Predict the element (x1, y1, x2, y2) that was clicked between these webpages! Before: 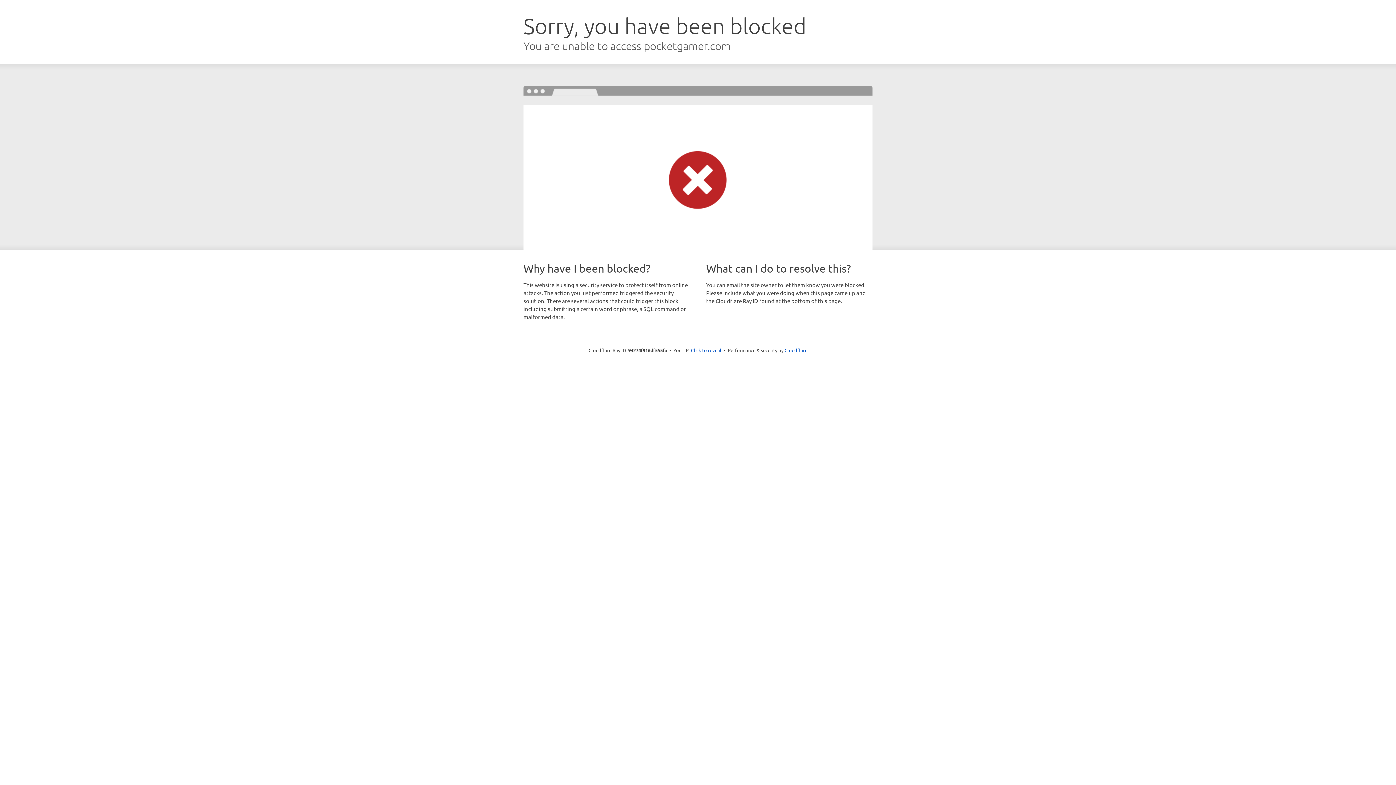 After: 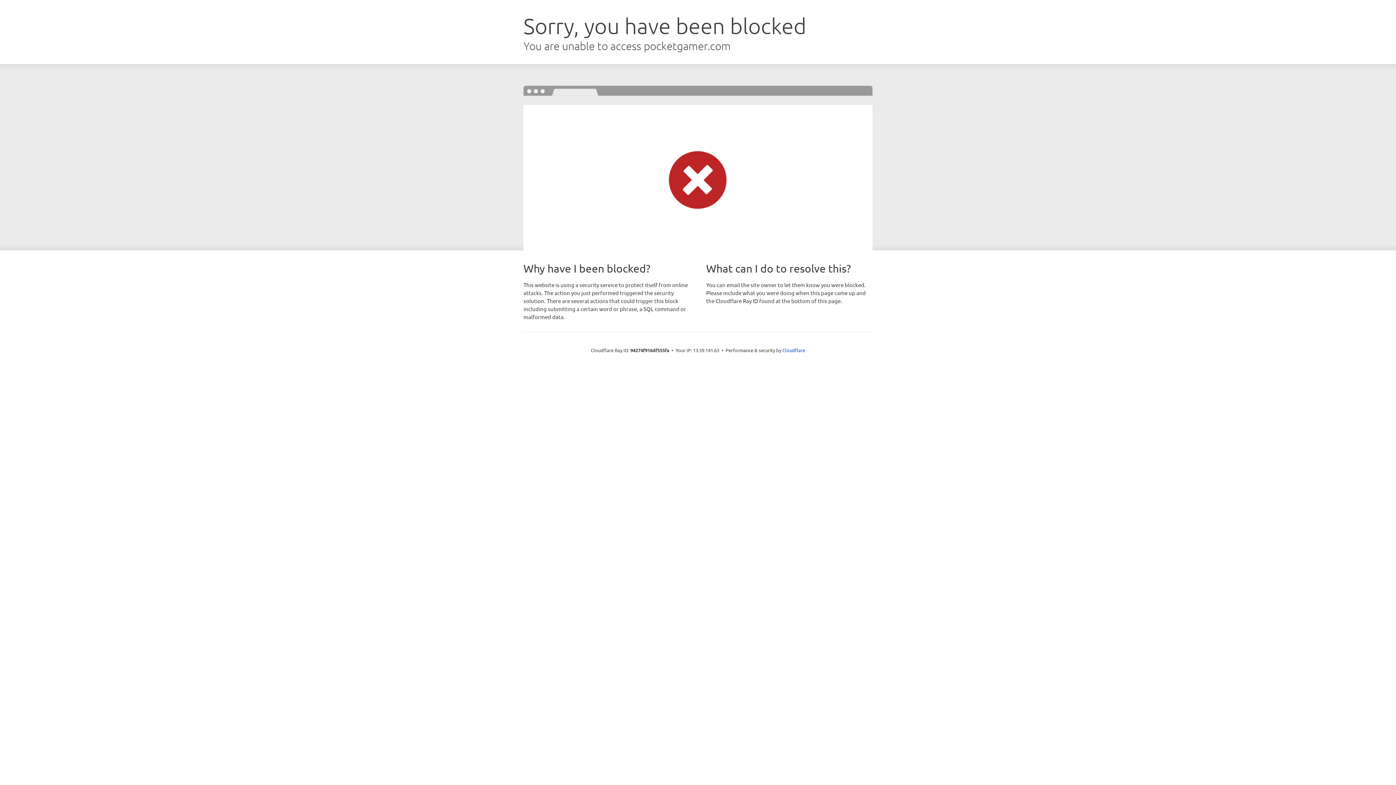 Action: label: Click to reveal bbox: (691, 346, 721, 353)